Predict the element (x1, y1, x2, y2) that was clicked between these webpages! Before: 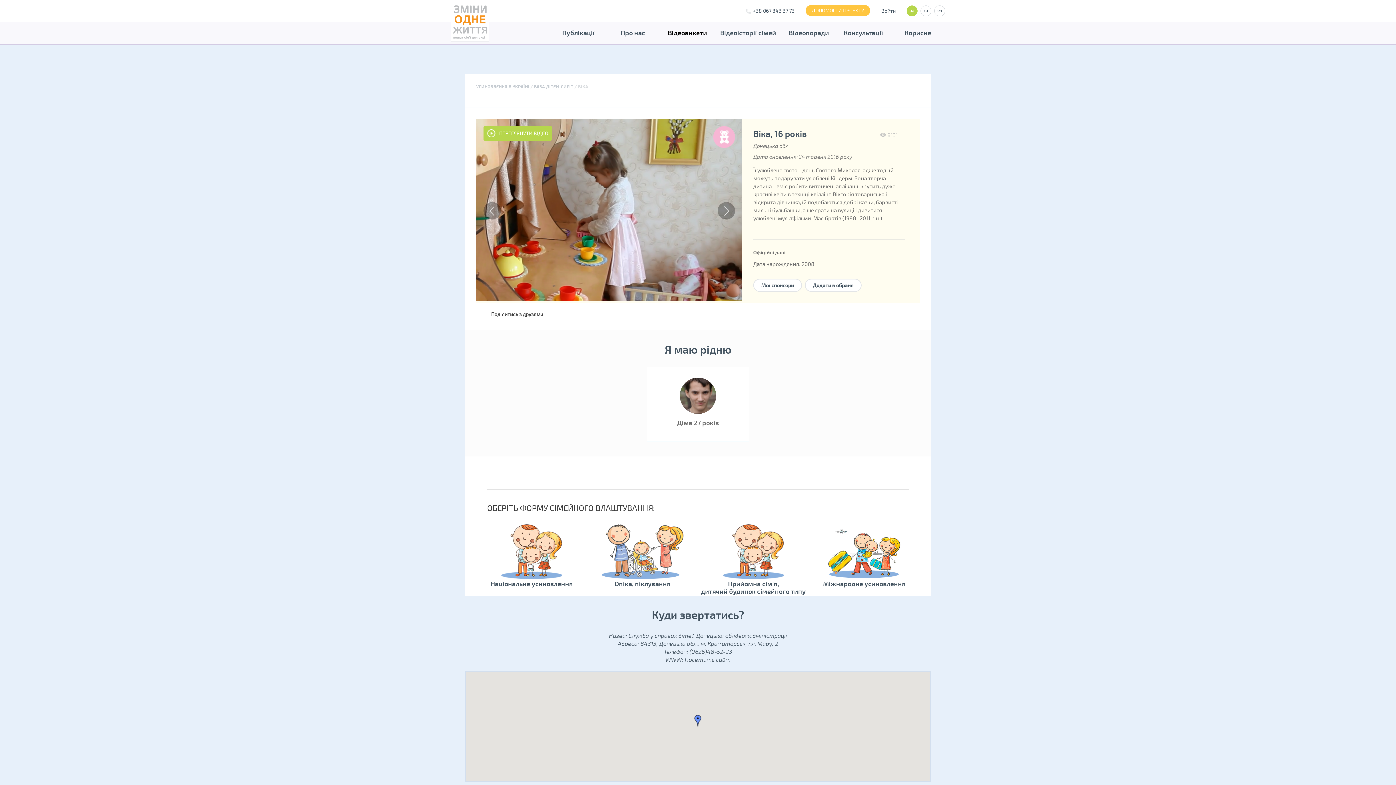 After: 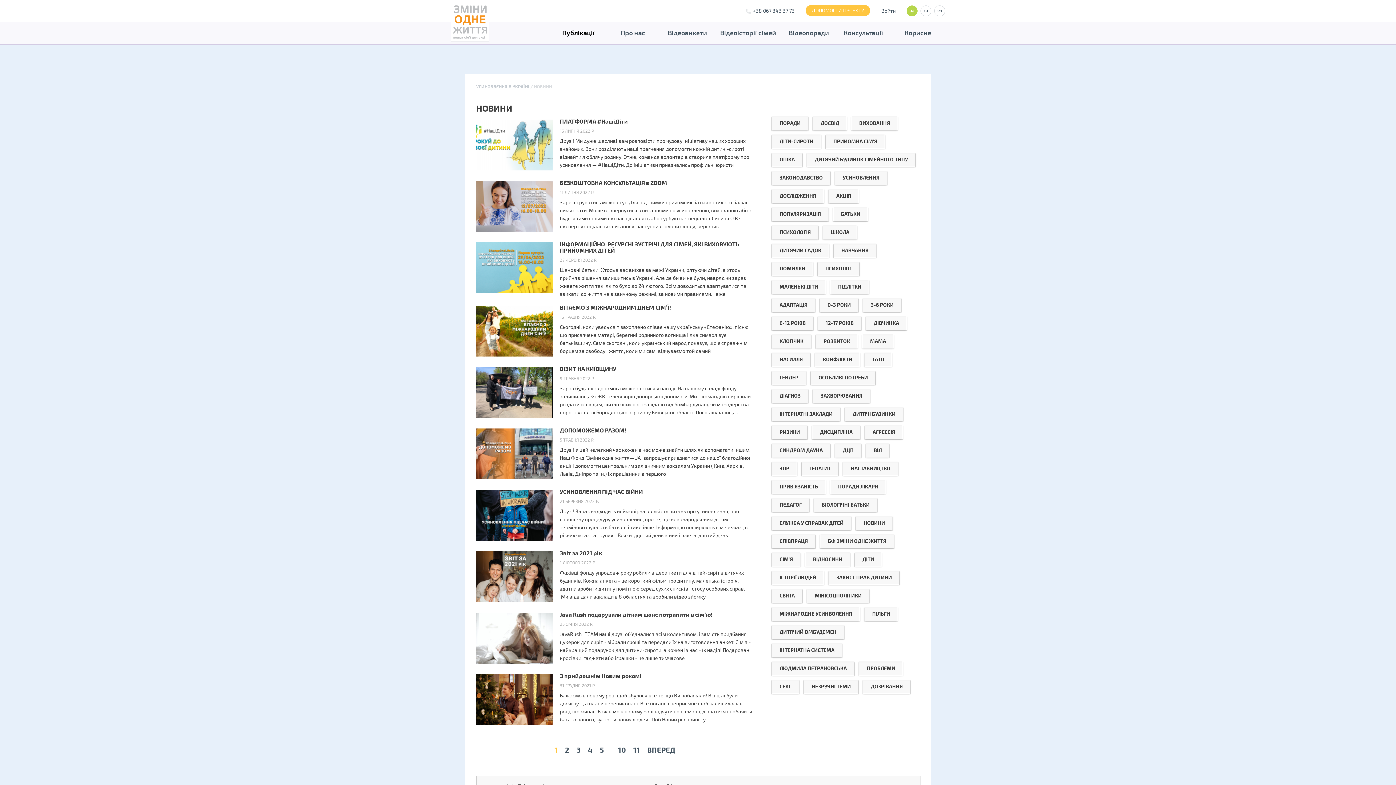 Action: label: Публікації bbox: (551, 21, 605, 44)